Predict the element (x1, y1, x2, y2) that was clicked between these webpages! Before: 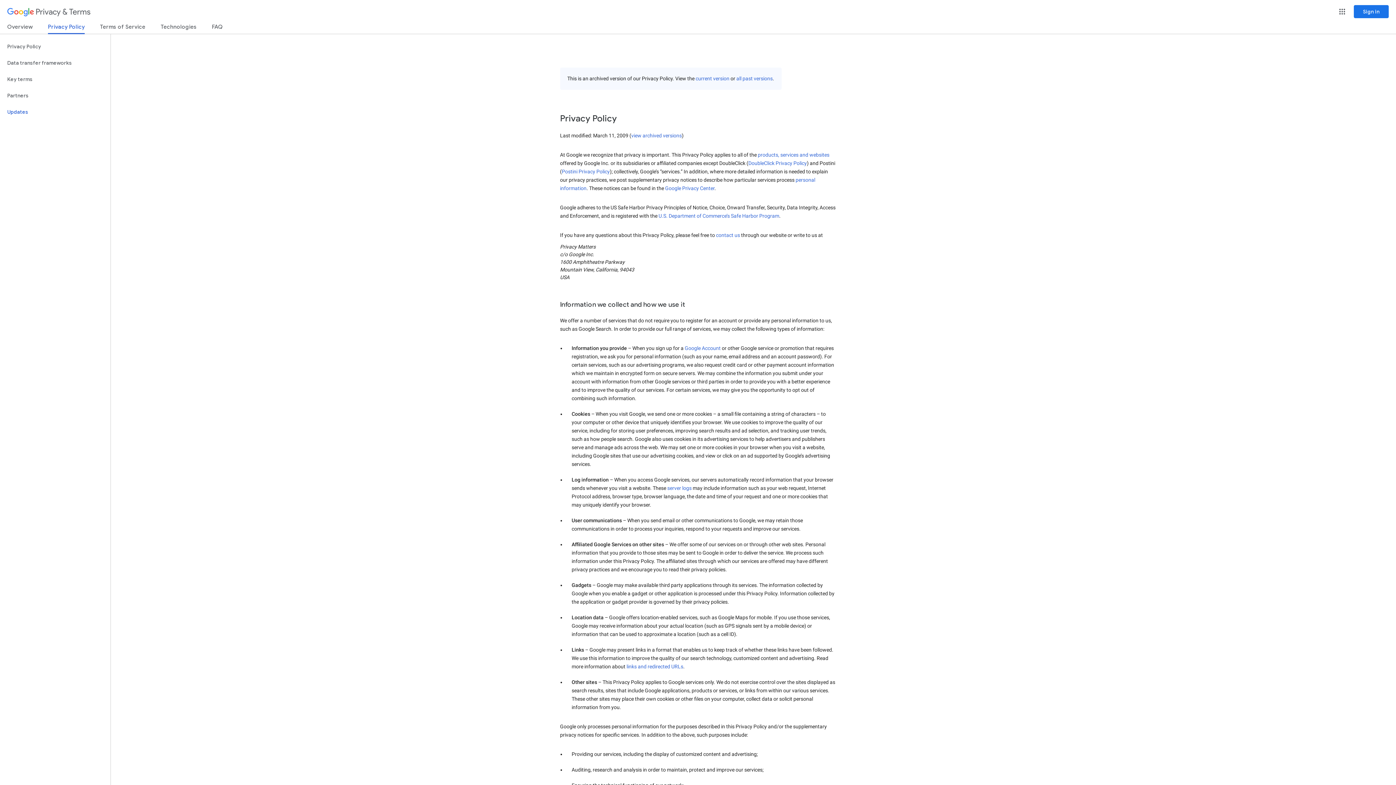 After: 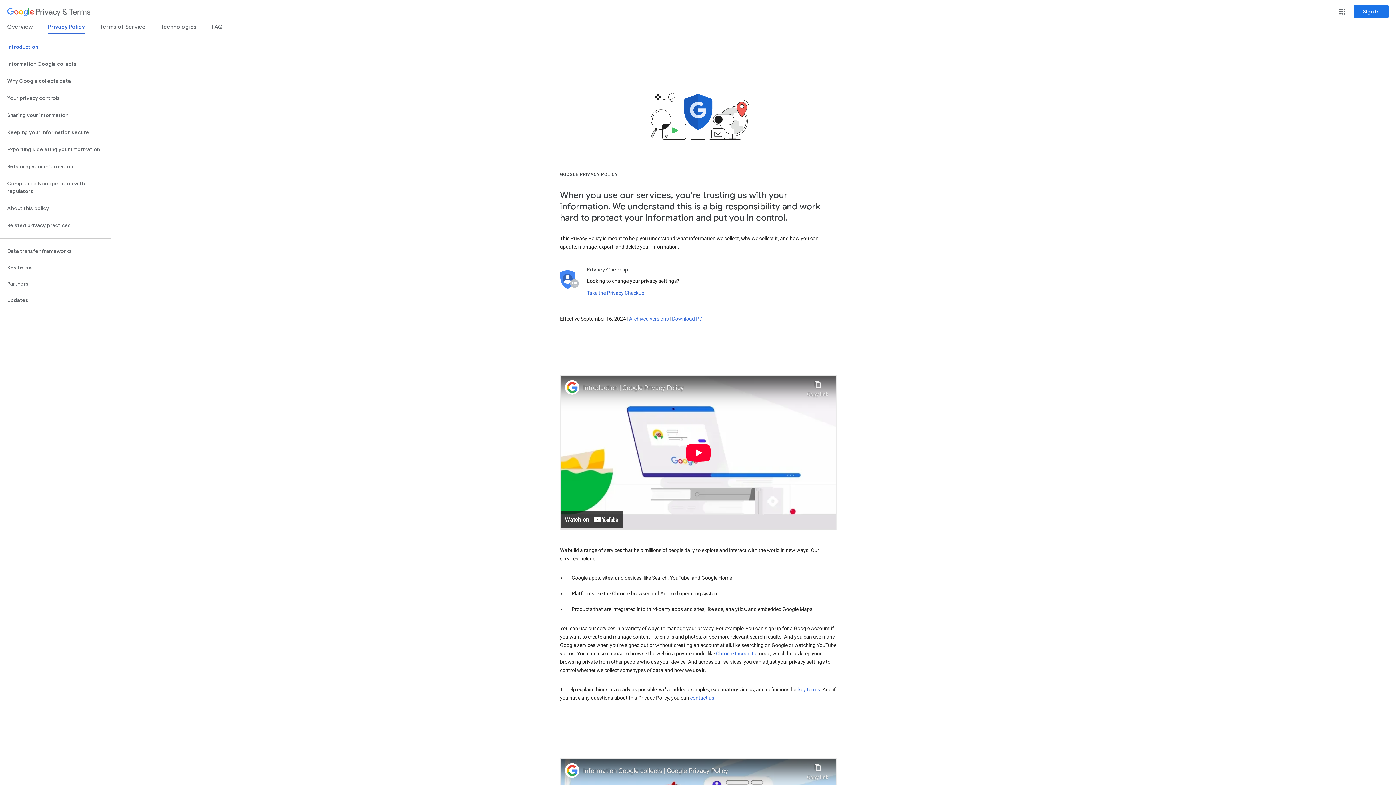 Action: label: Privacy Policy bbox: (48, 23, 84, 34)